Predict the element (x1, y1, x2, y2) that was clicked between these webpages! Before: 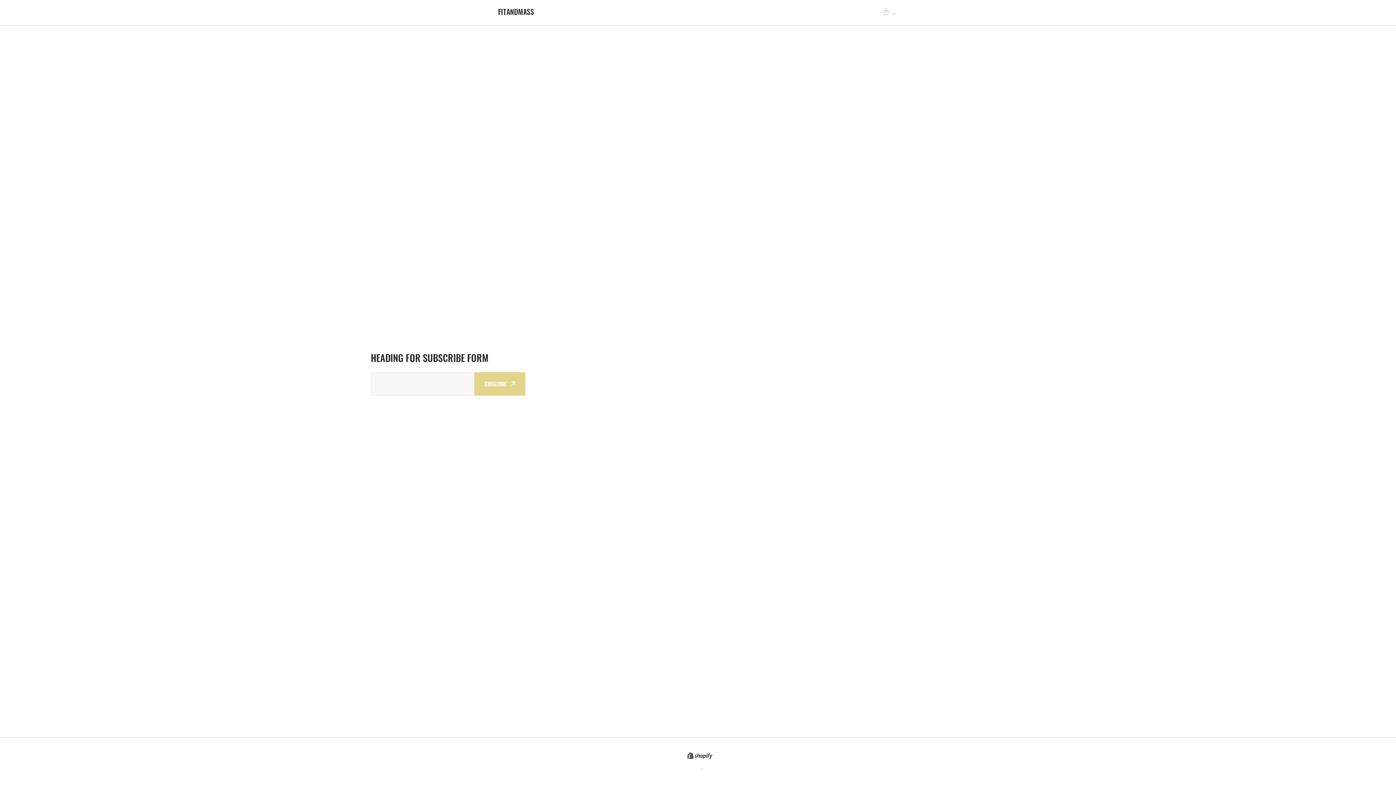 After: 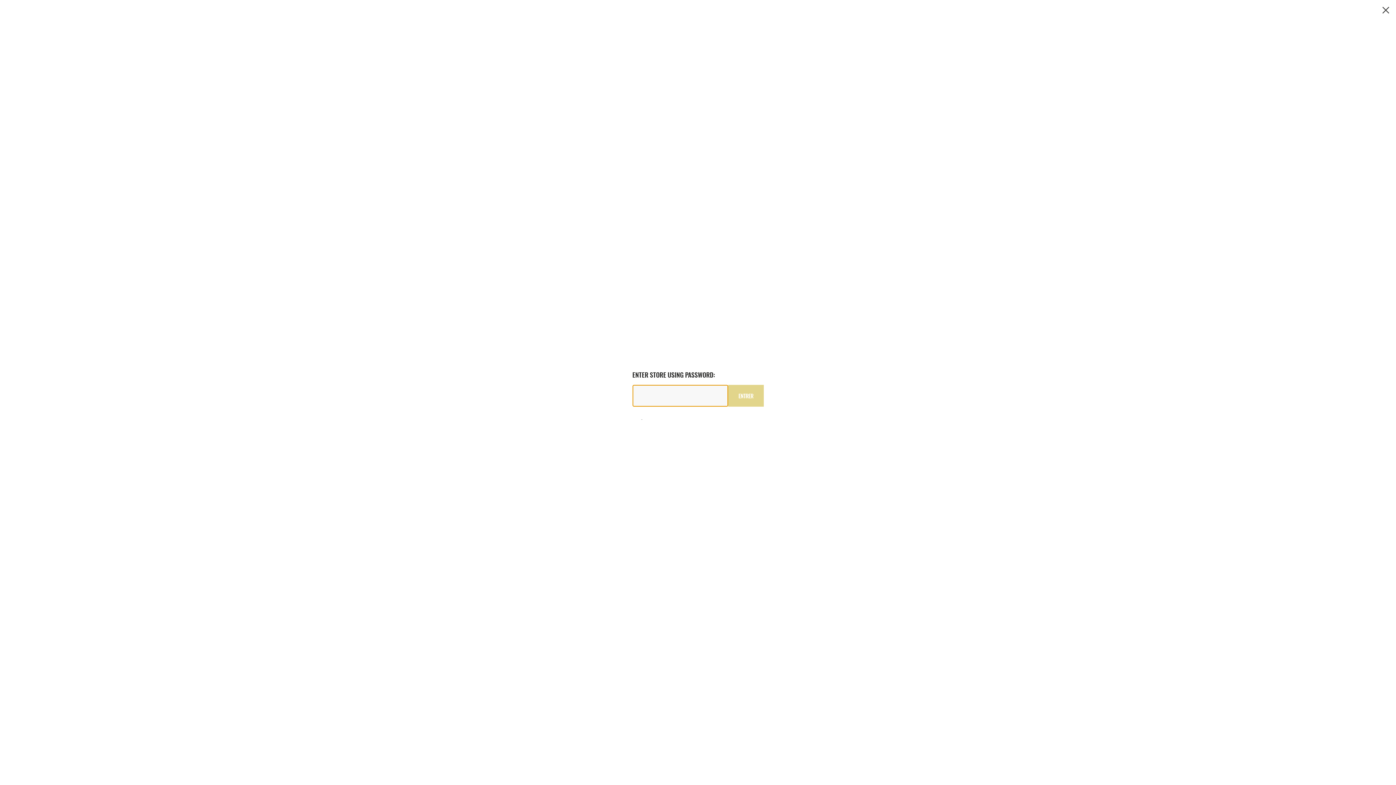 Action: label: Password modal bbox: (882, 7, 898, 15)